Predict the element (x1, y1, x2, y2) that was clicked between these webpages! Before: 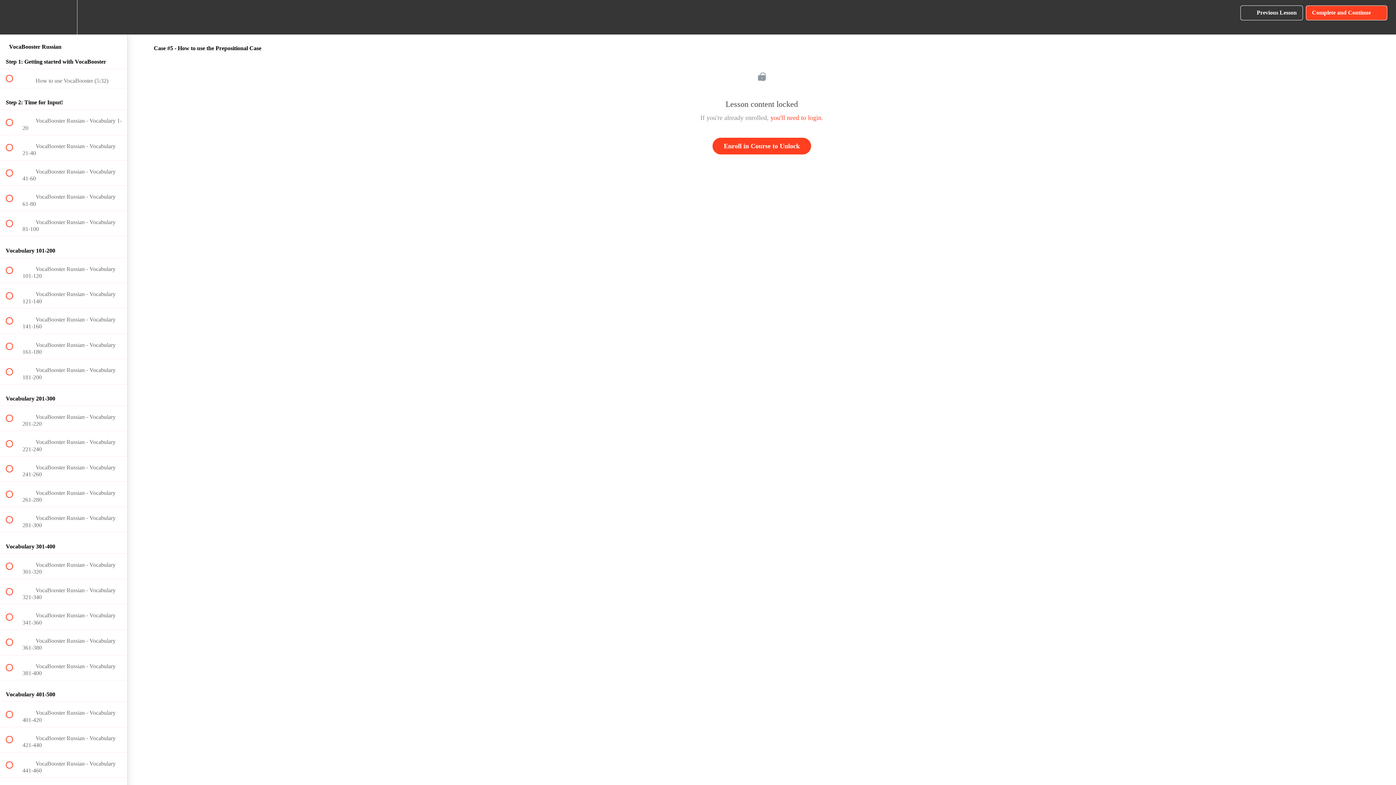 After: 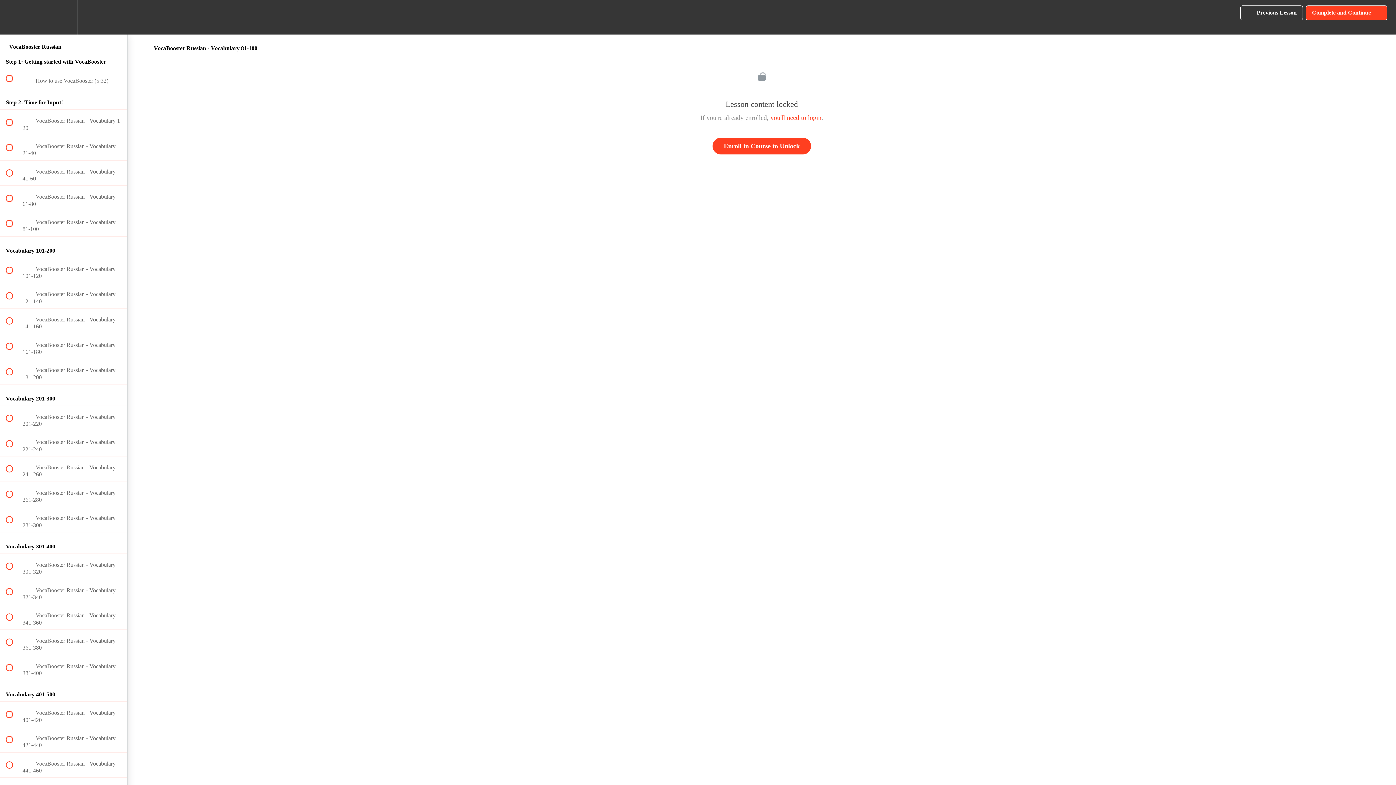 Action: bbox: (0, 211, 127, 236) label:  
 VocaBooster Russian - Vocabulary 81-100